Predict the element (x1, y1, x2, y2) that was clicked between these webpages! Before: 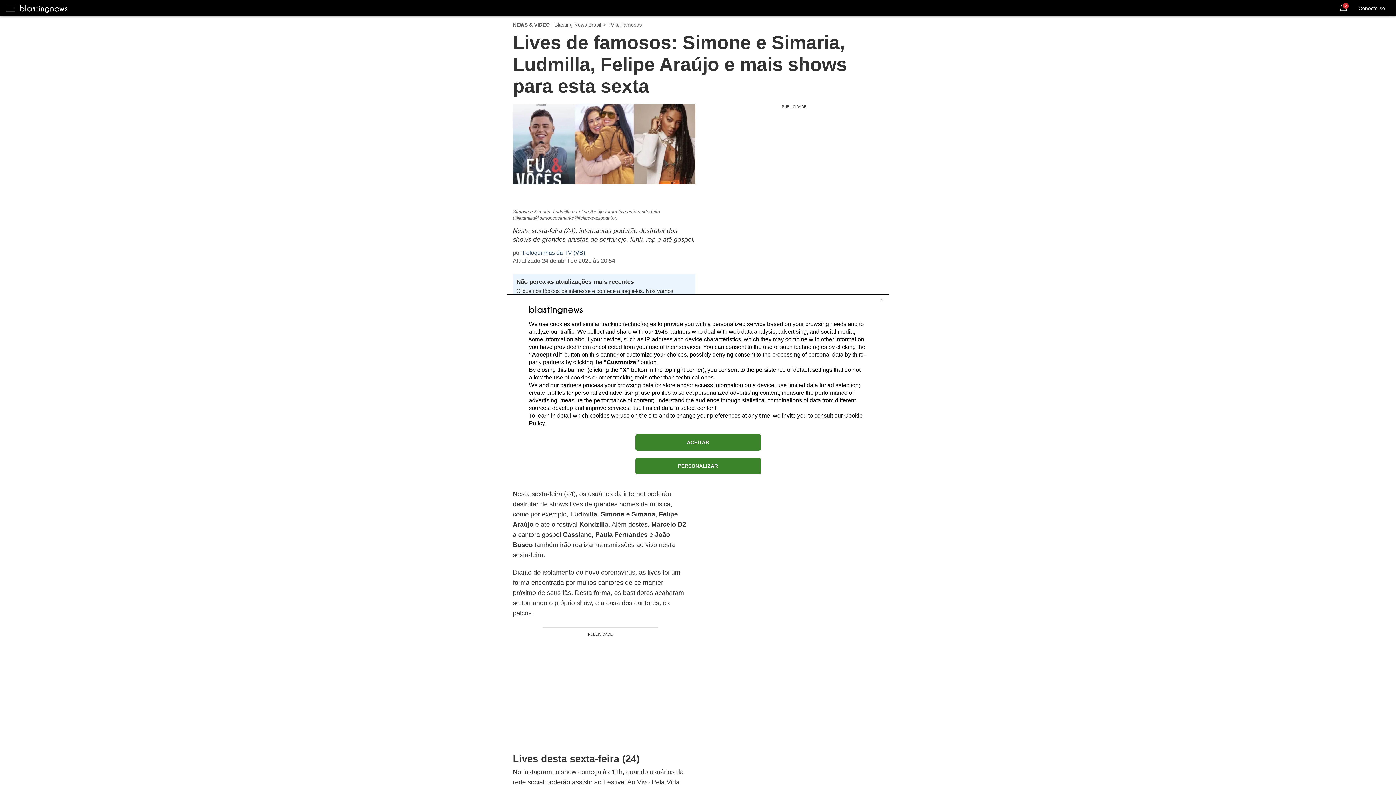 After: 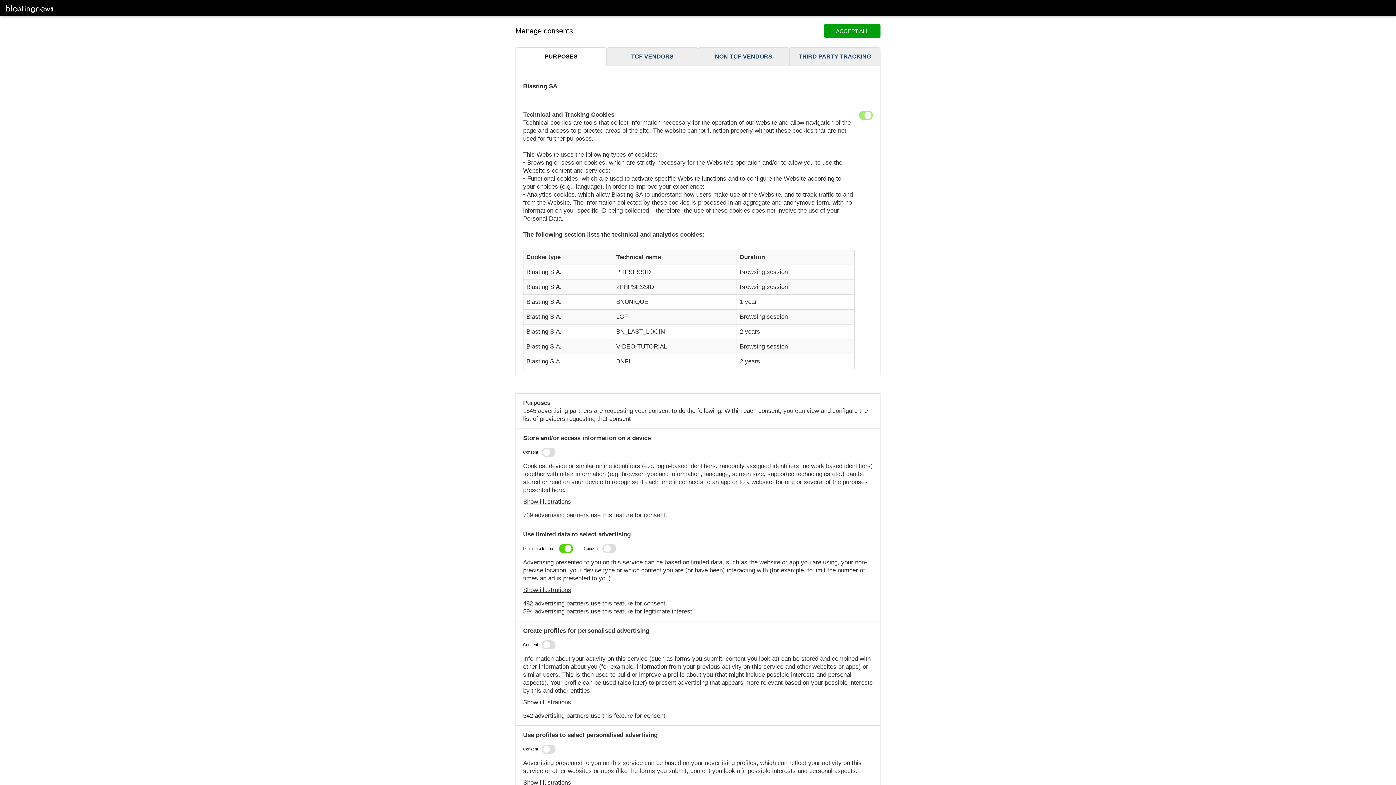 Action: label: PERSONALIZAR bbox: (635, 458, 760, 474)